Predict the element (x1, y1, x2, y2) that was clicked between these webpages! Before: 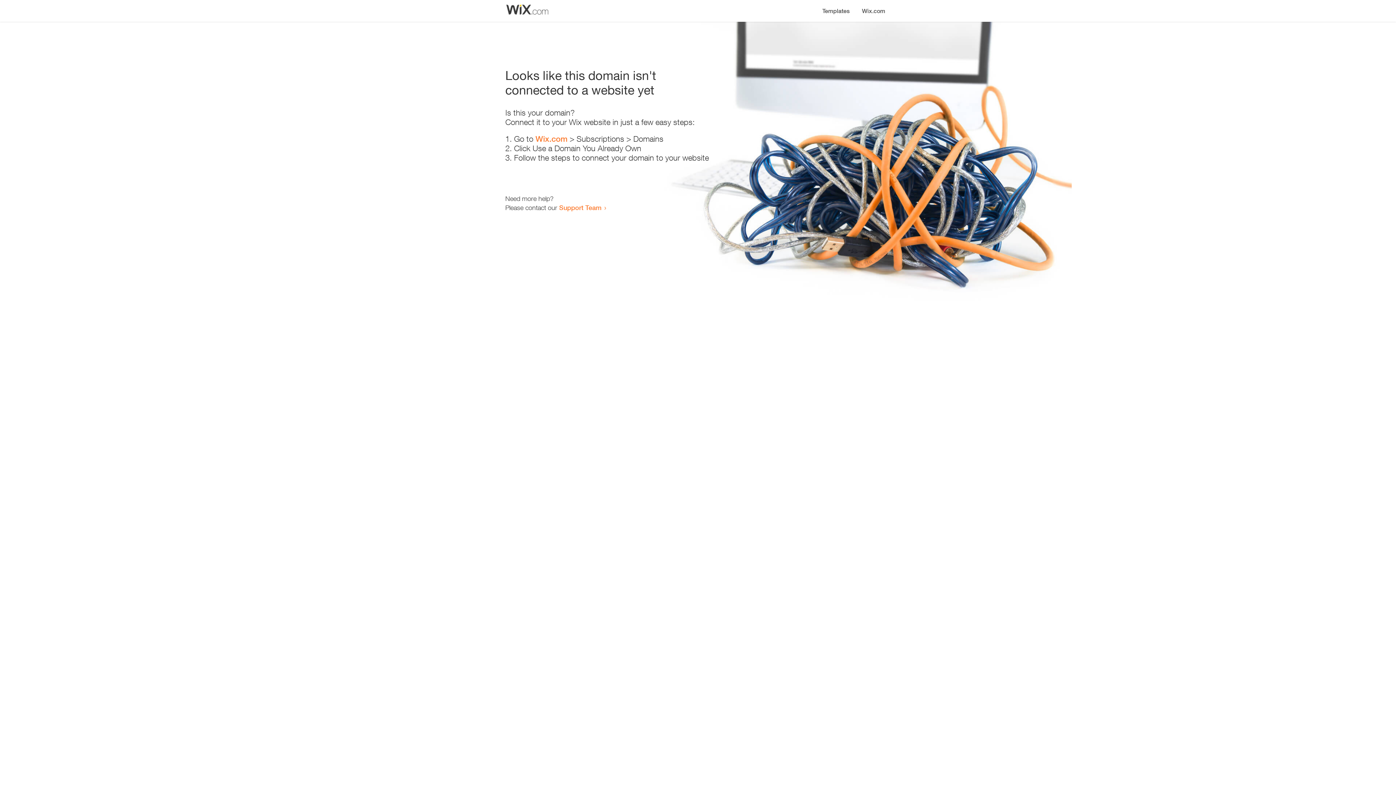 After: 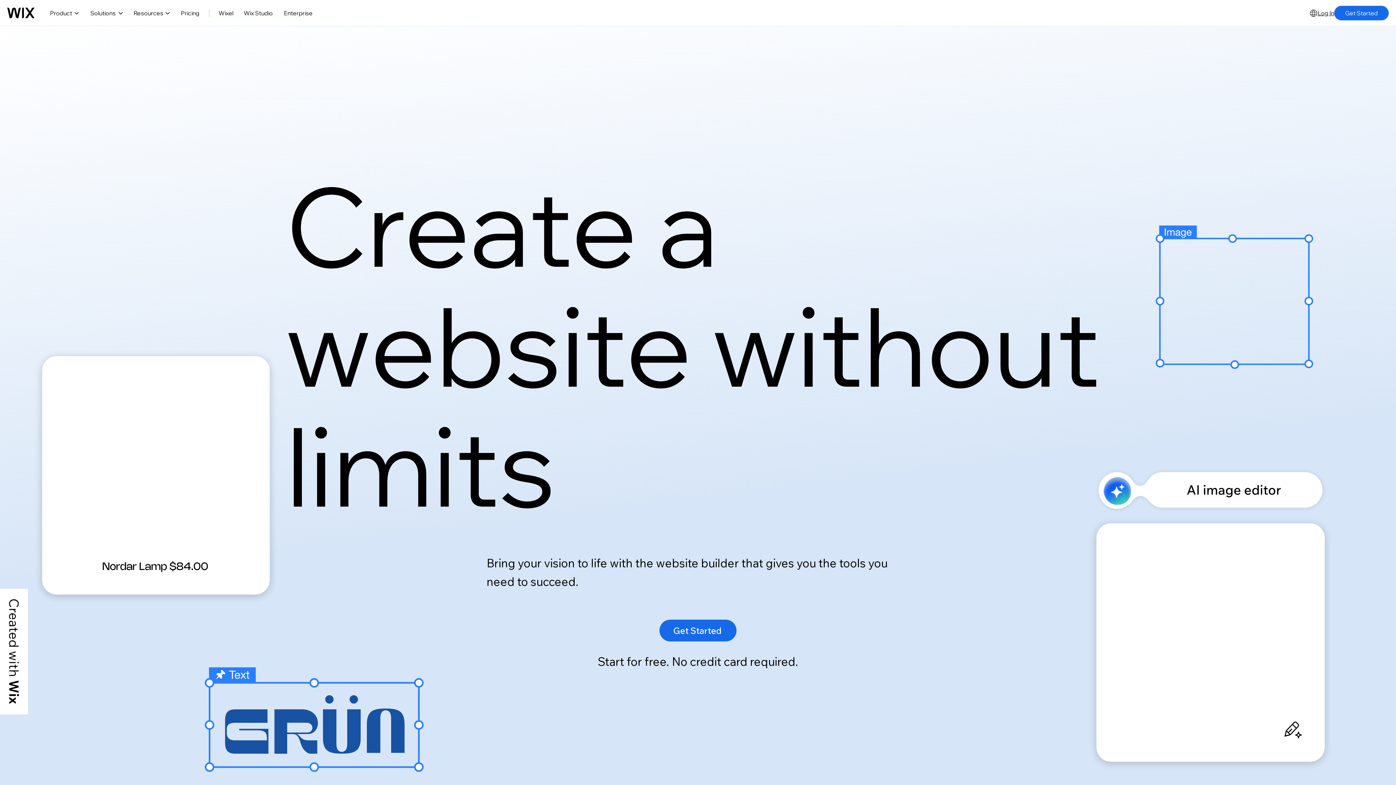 Action: bbox: (856, 0, 890, 14) label: Wix.com